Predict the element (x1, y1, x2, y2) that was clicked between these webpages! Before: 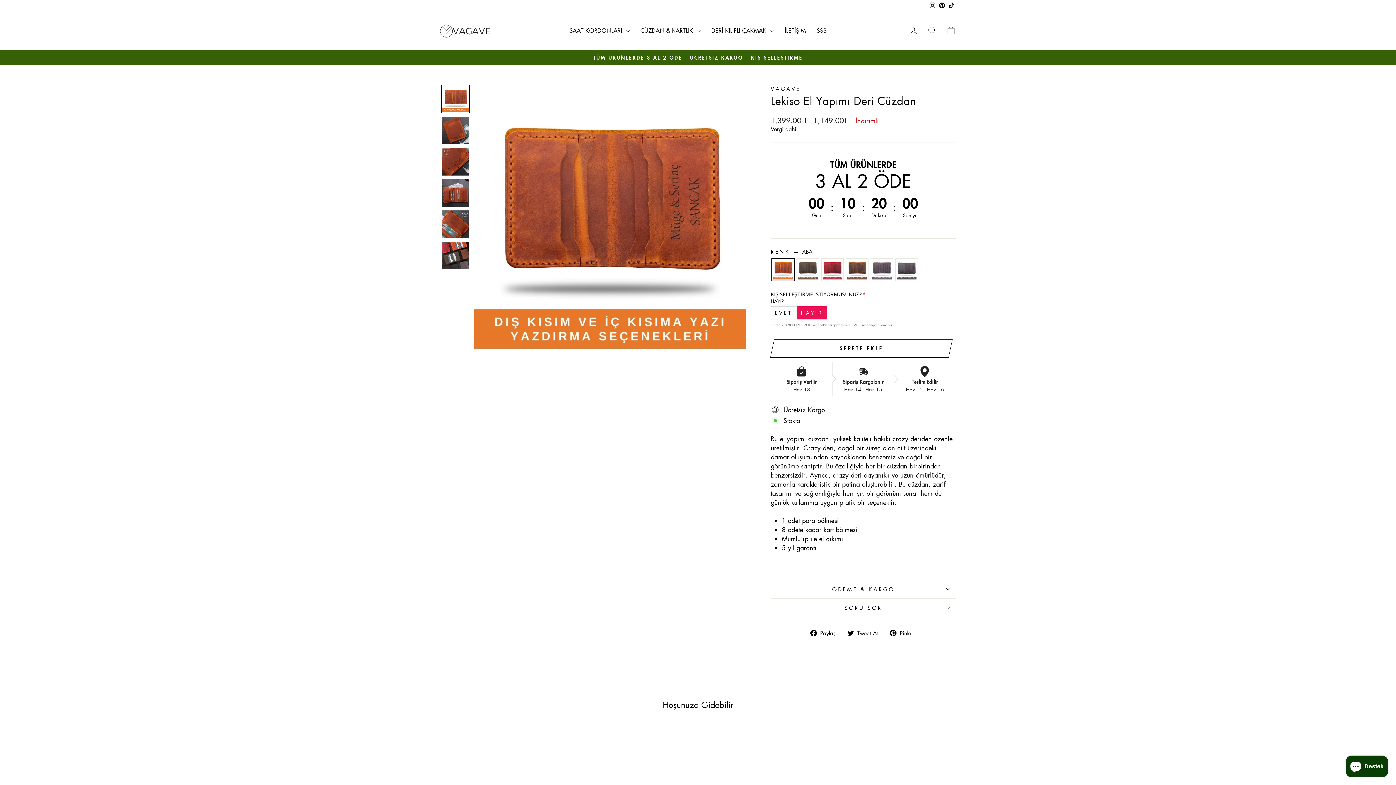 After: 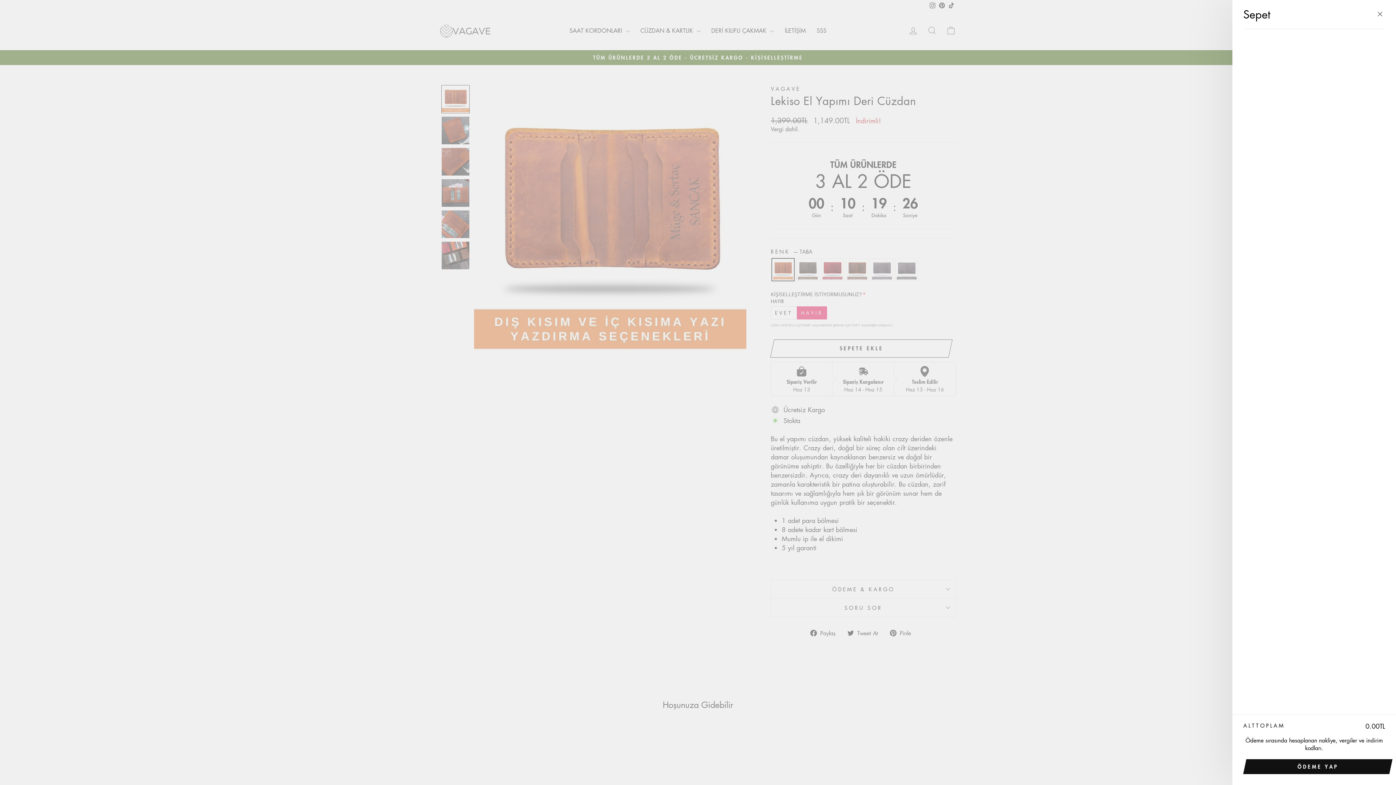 Action: label: SEPET bbox: (941, 22, 960, 38)